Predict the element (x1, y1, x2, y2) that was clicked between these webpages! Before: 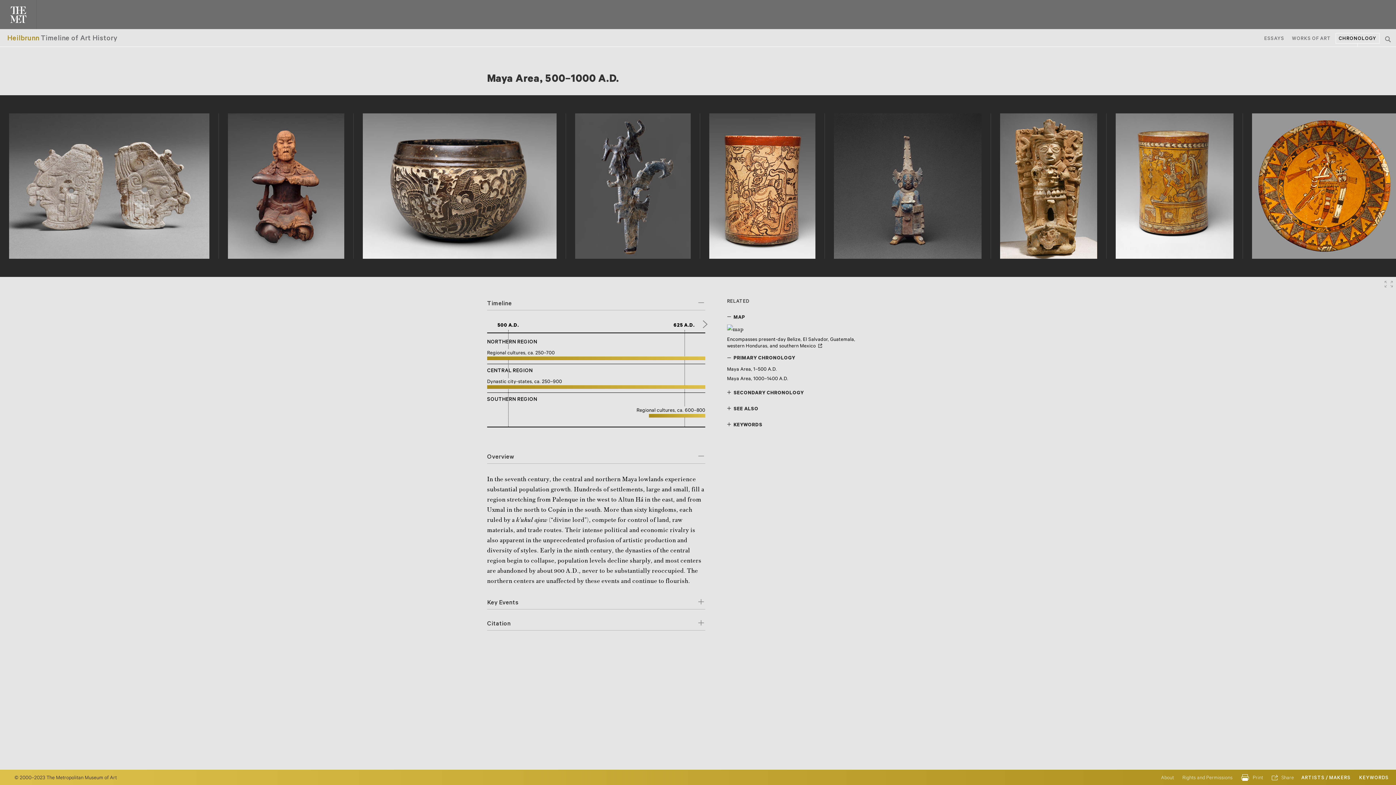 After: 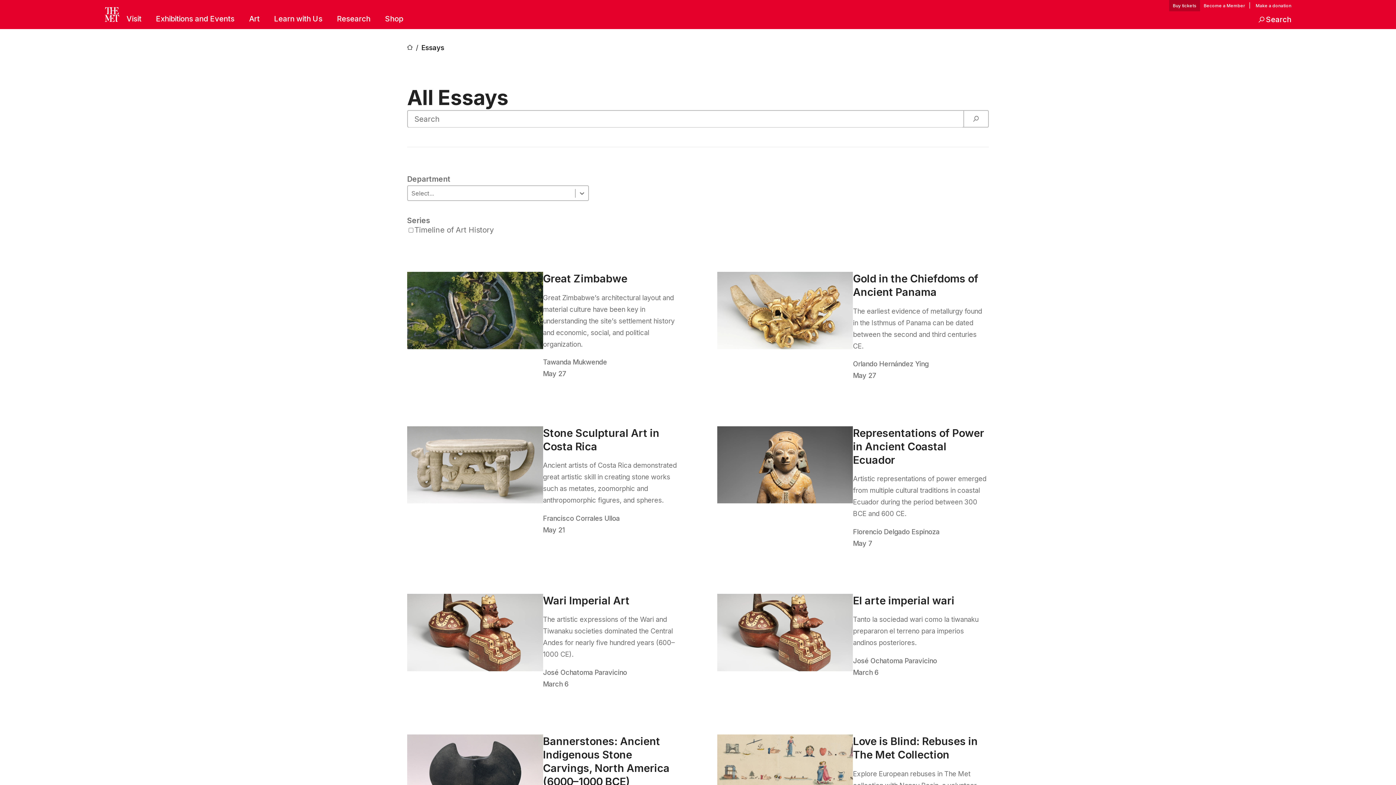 Action: bbox: (1261, 33, 1287, 43) label: ESSAYS